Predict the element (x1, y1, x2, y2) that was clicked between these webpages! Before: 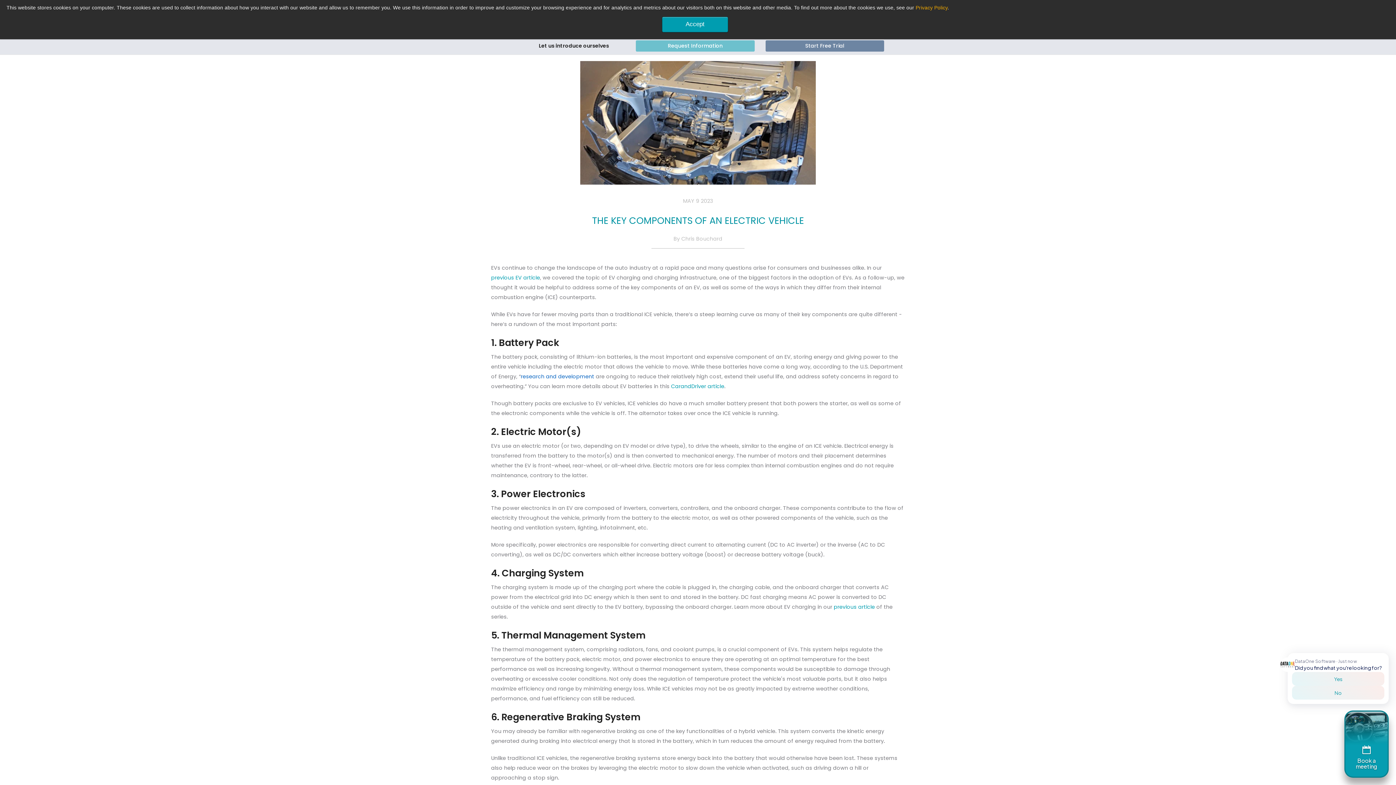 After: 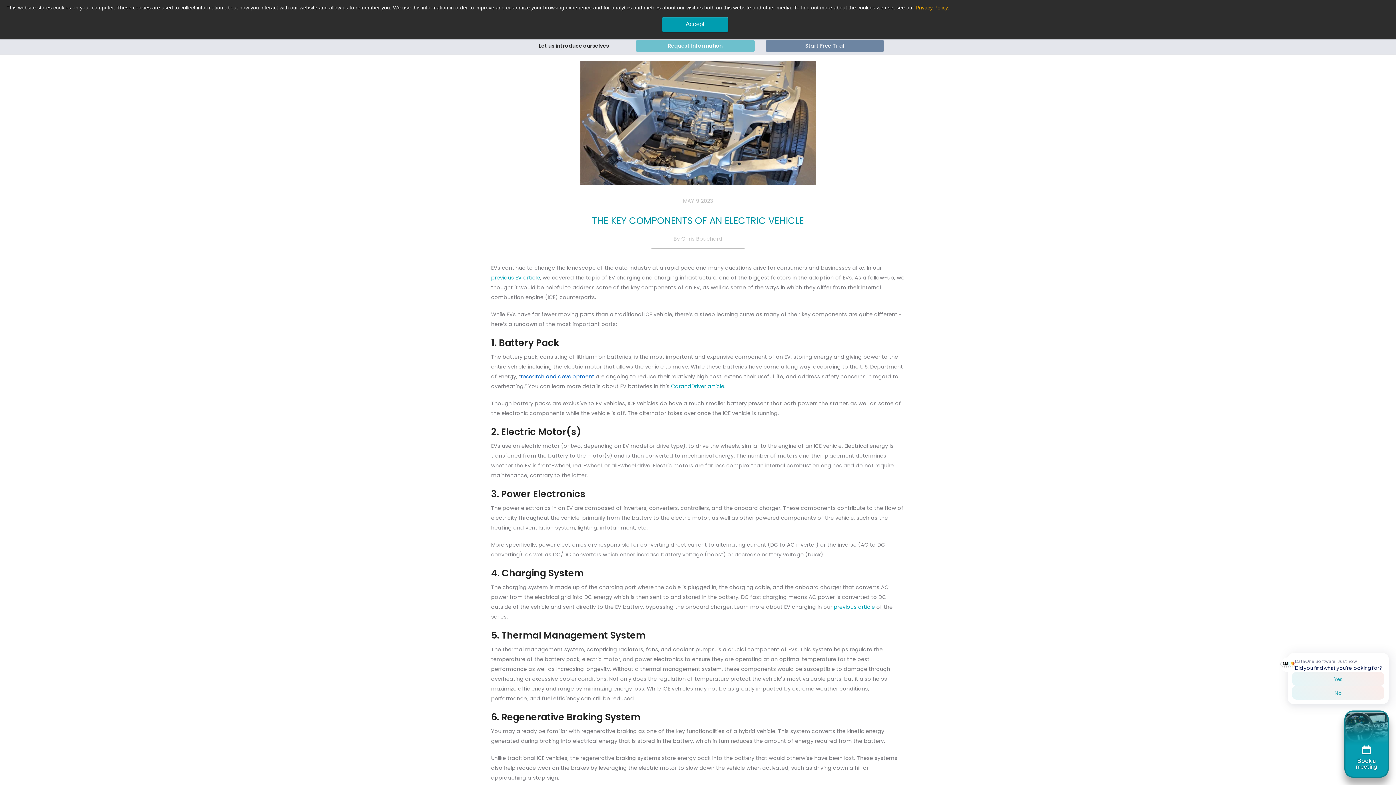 Action: bbox: (592, 214, 804, 227) label: THE KEY COMPONENTS OF AN ELECTRIC VEHICLE